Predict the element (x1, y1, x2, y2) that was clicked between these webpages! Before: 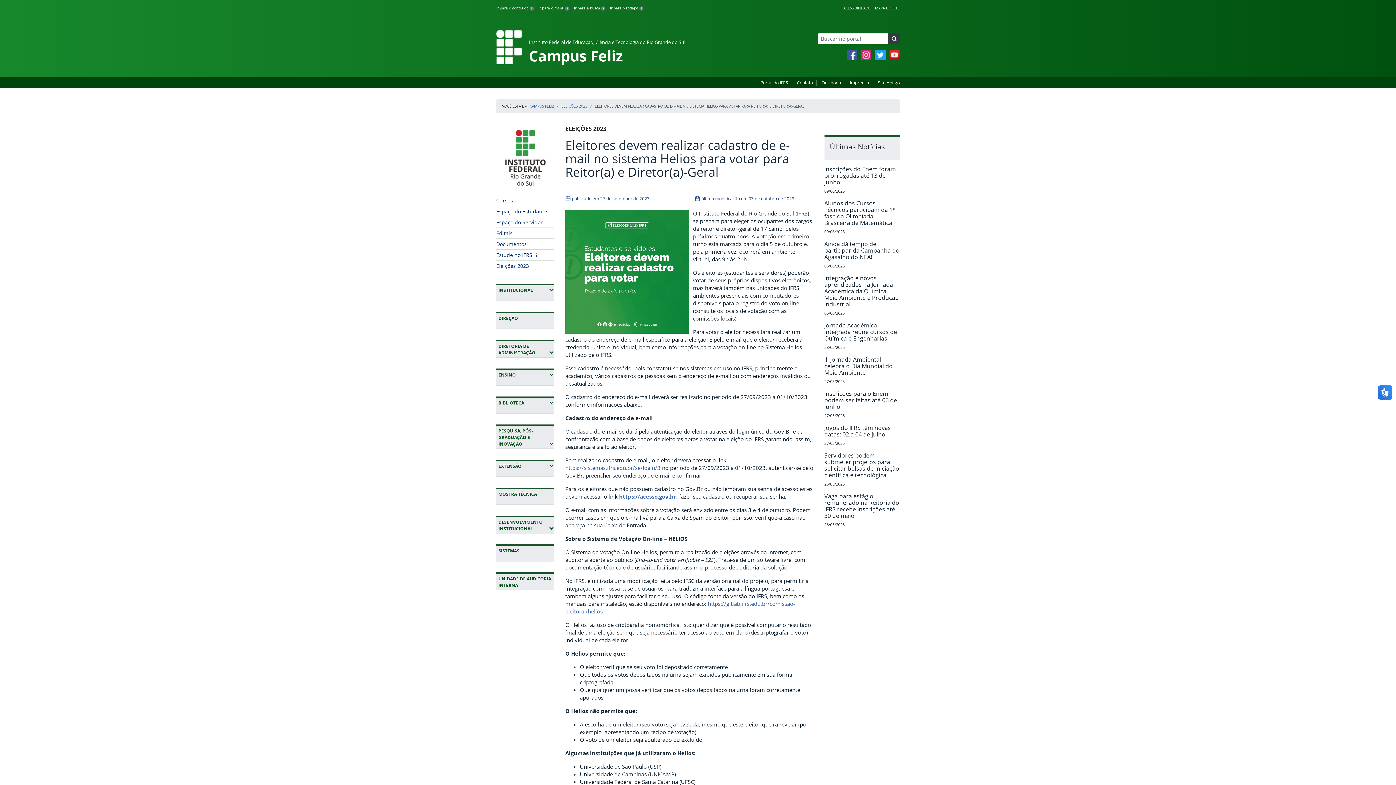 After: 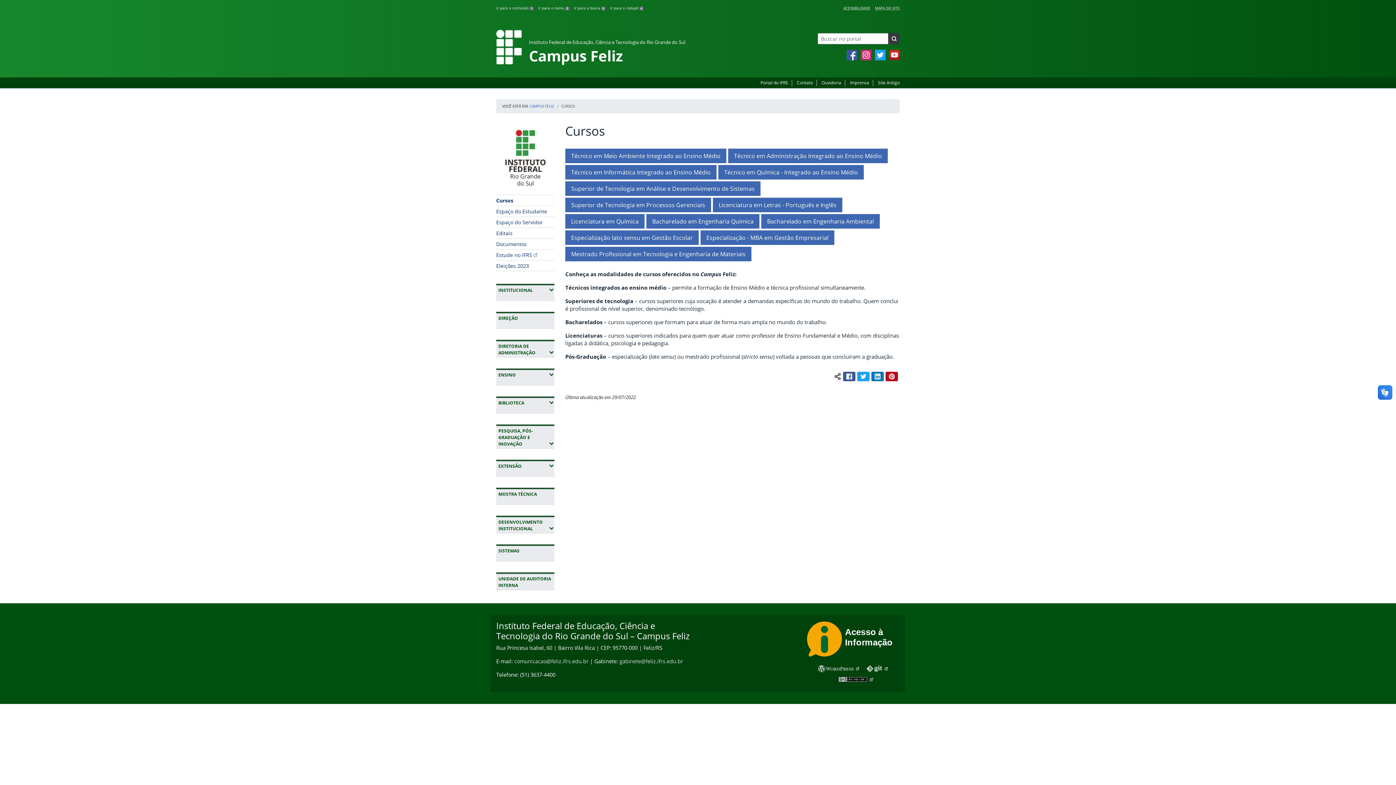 Action: label: Cursos bbox: (496, 196, 513, 204)